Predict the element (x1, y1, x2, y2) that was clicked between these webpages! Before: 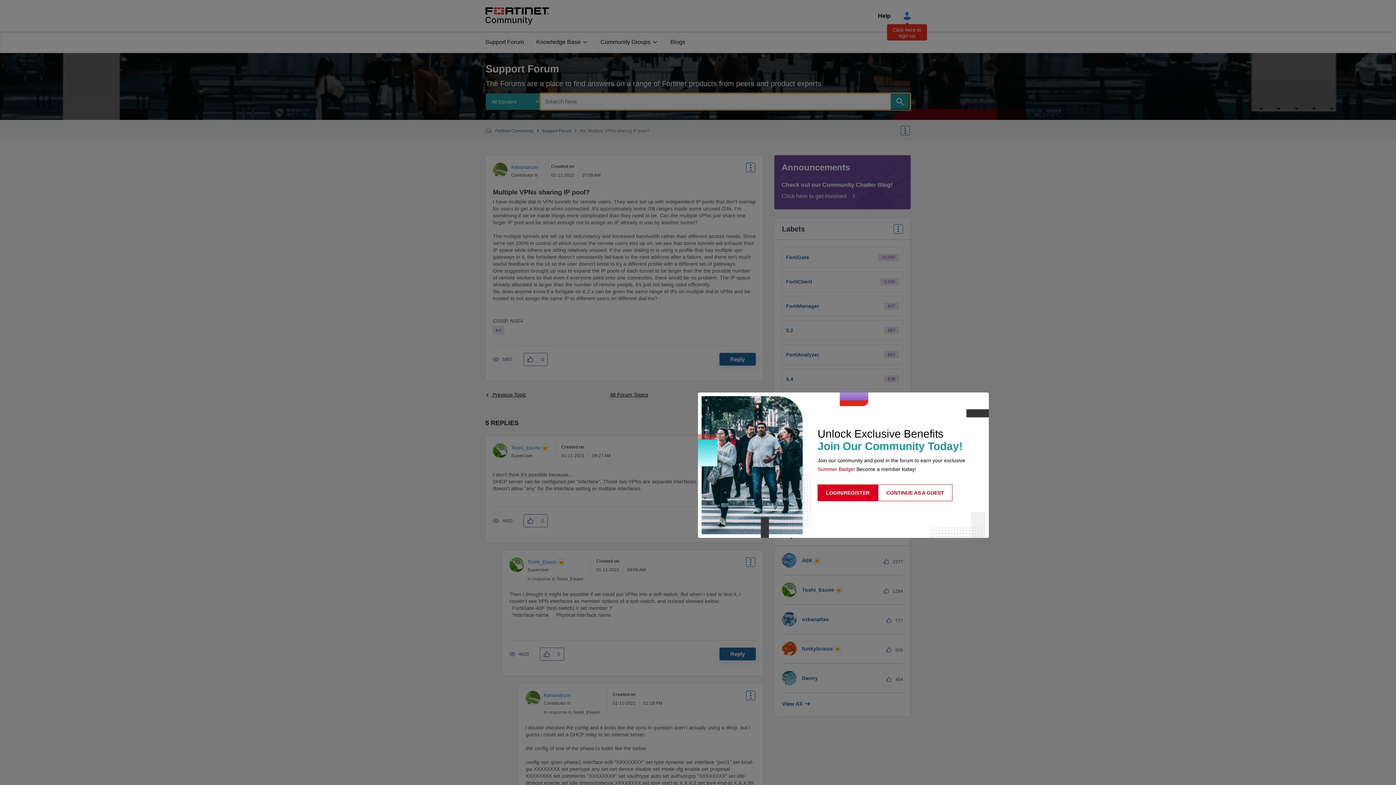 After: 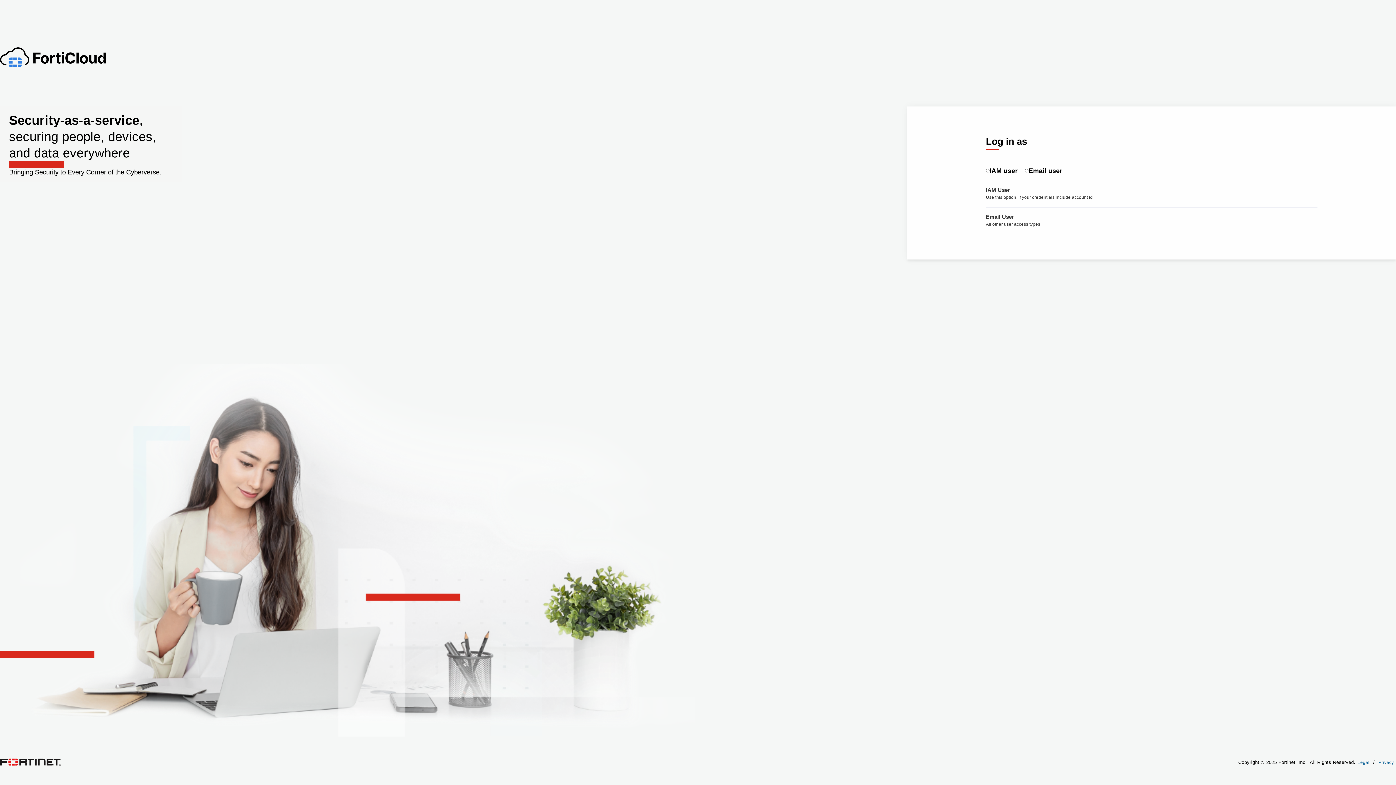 Action: label: LOGIN/REGISTER bbox: (817, 484, 878, 501)